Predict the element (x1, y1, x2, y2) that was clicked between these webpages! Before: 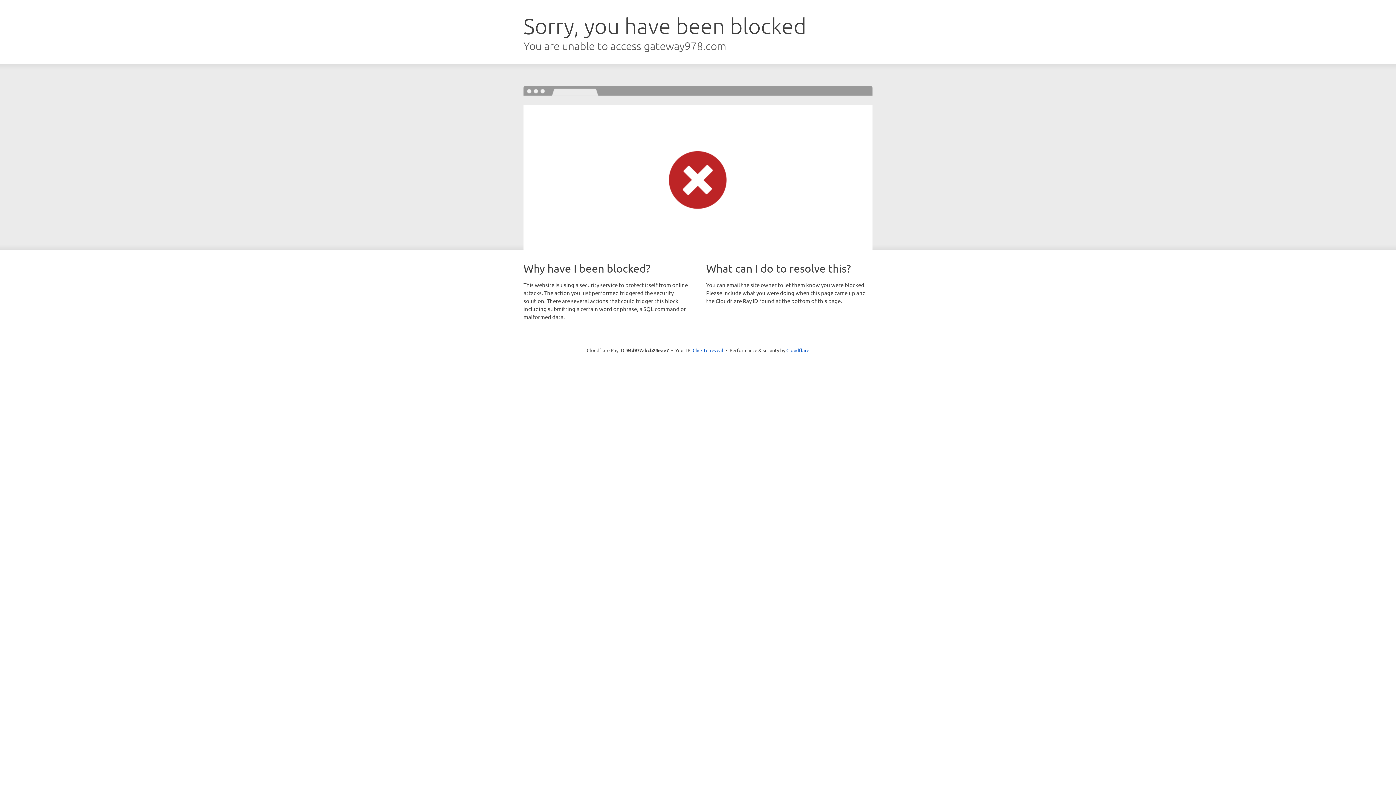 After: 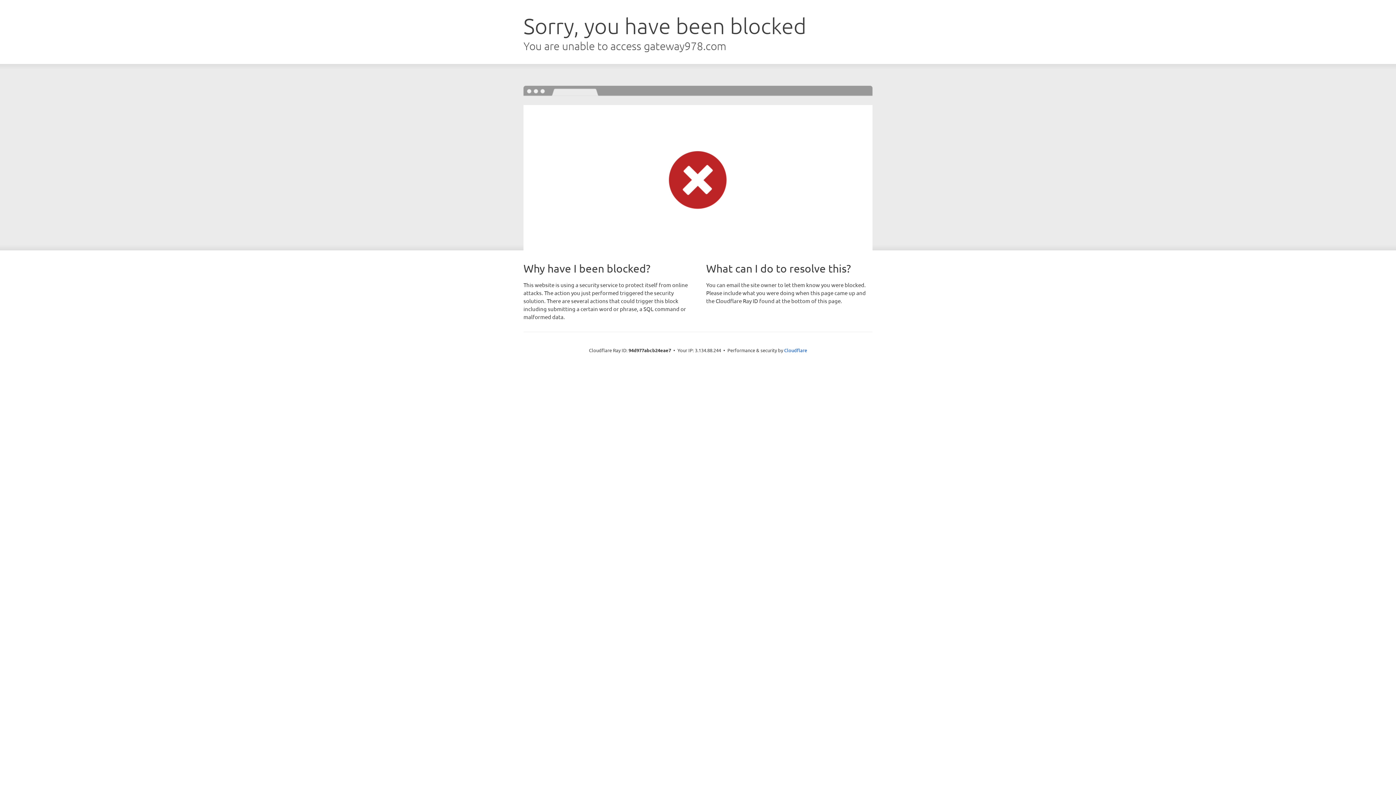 Action: bbox: (692, 346, 723, 353) label: Click to reveal